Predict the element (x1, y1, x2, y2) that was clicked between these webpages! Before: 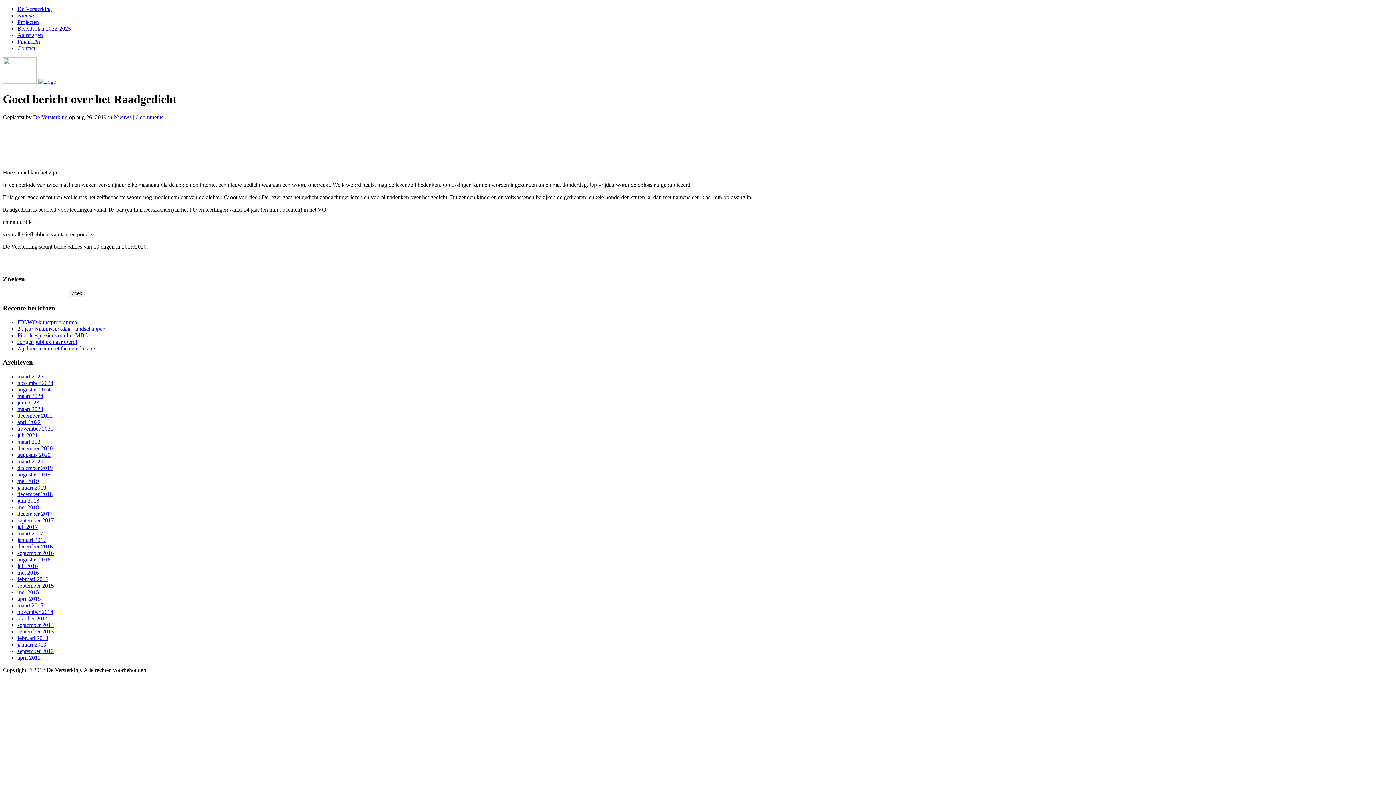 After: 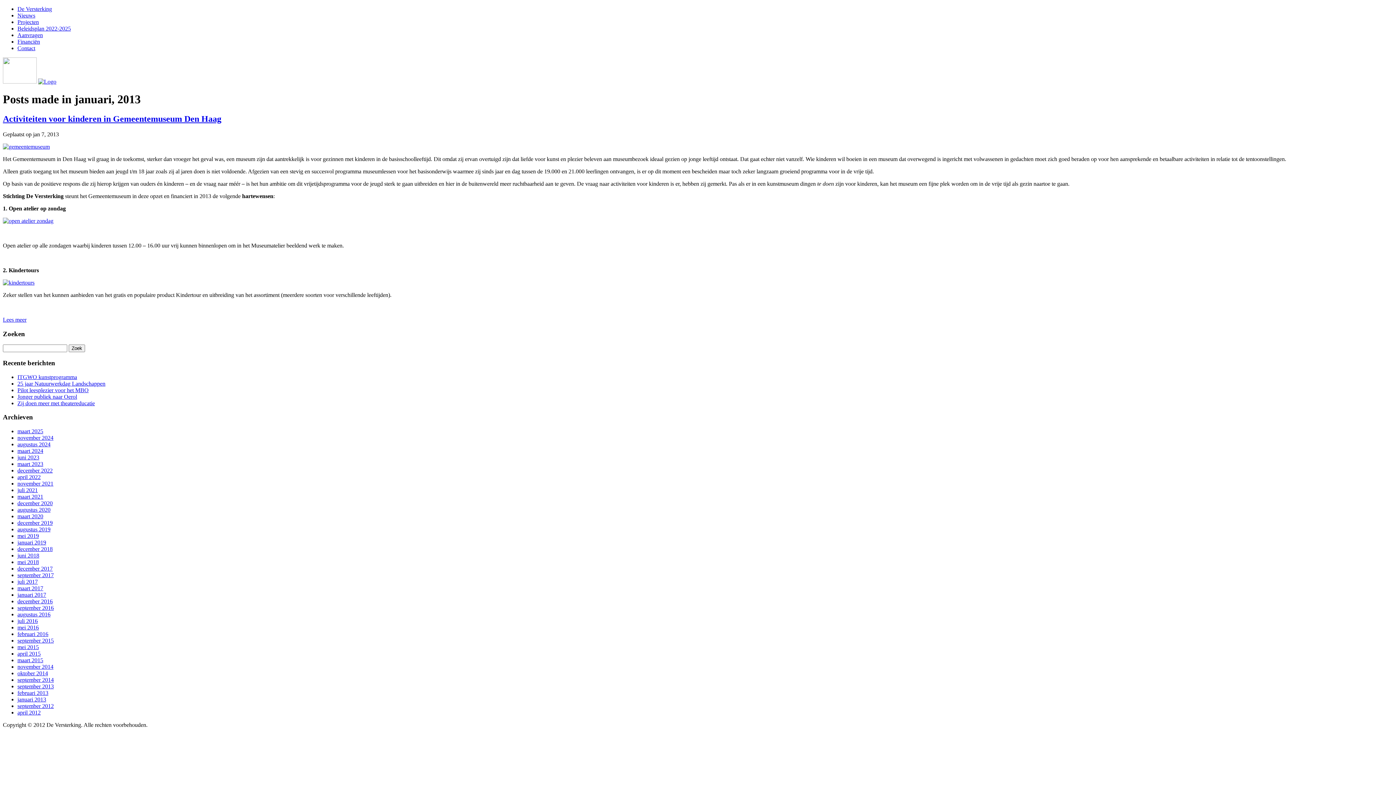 Action: label: januari 2013 bbox: (17, 641, 46, 648)